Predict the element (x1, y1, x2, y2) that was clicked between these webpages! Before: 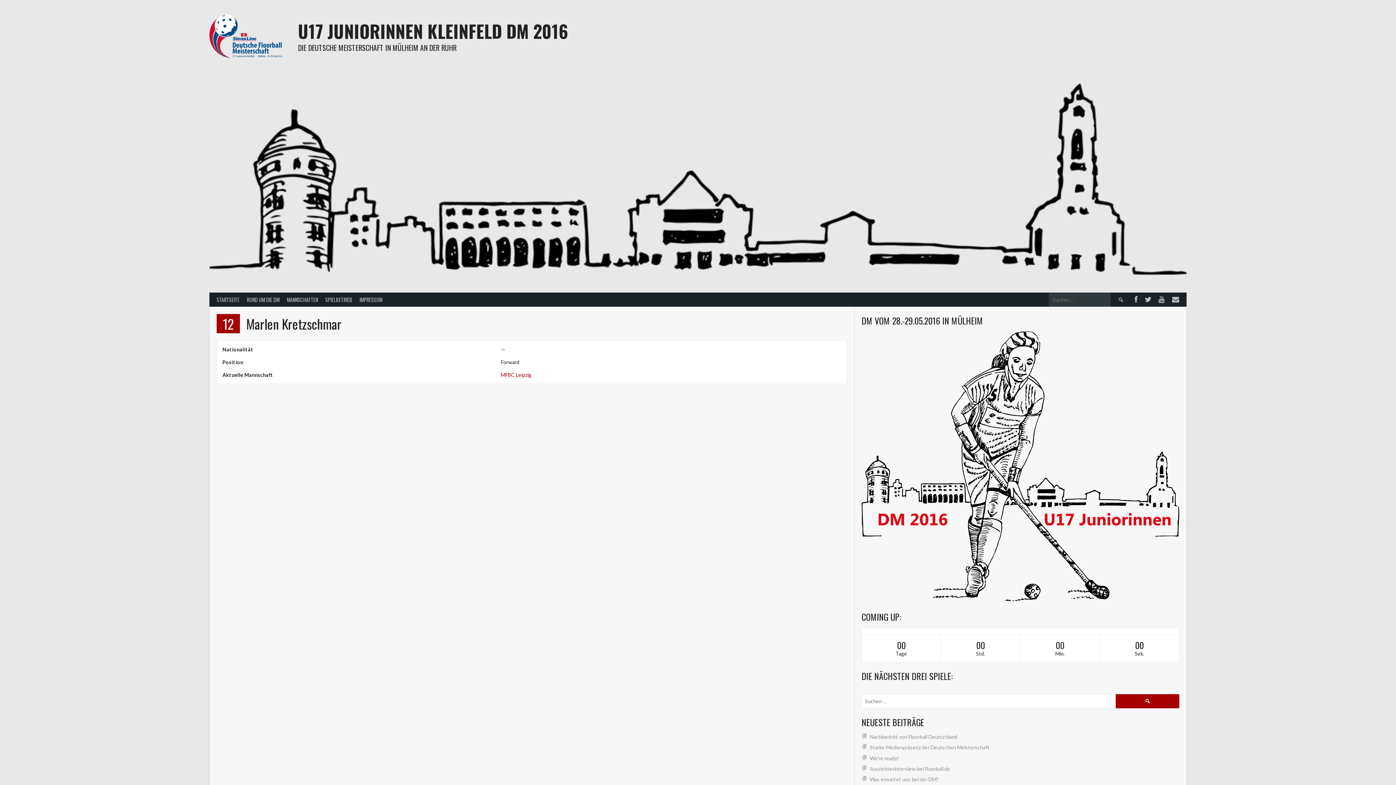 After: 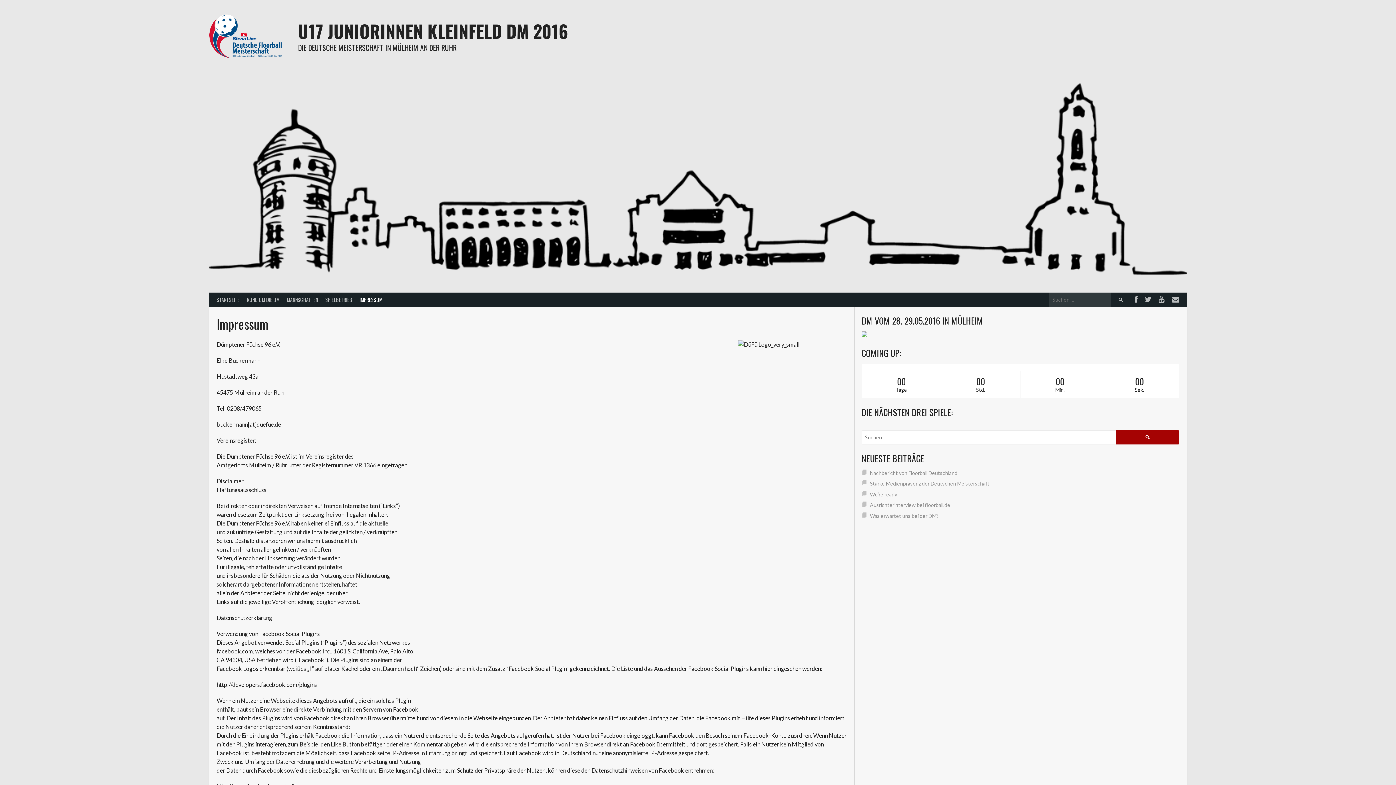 Action: bbox: (356, 292, 386, 306) label: IMPRESSUM